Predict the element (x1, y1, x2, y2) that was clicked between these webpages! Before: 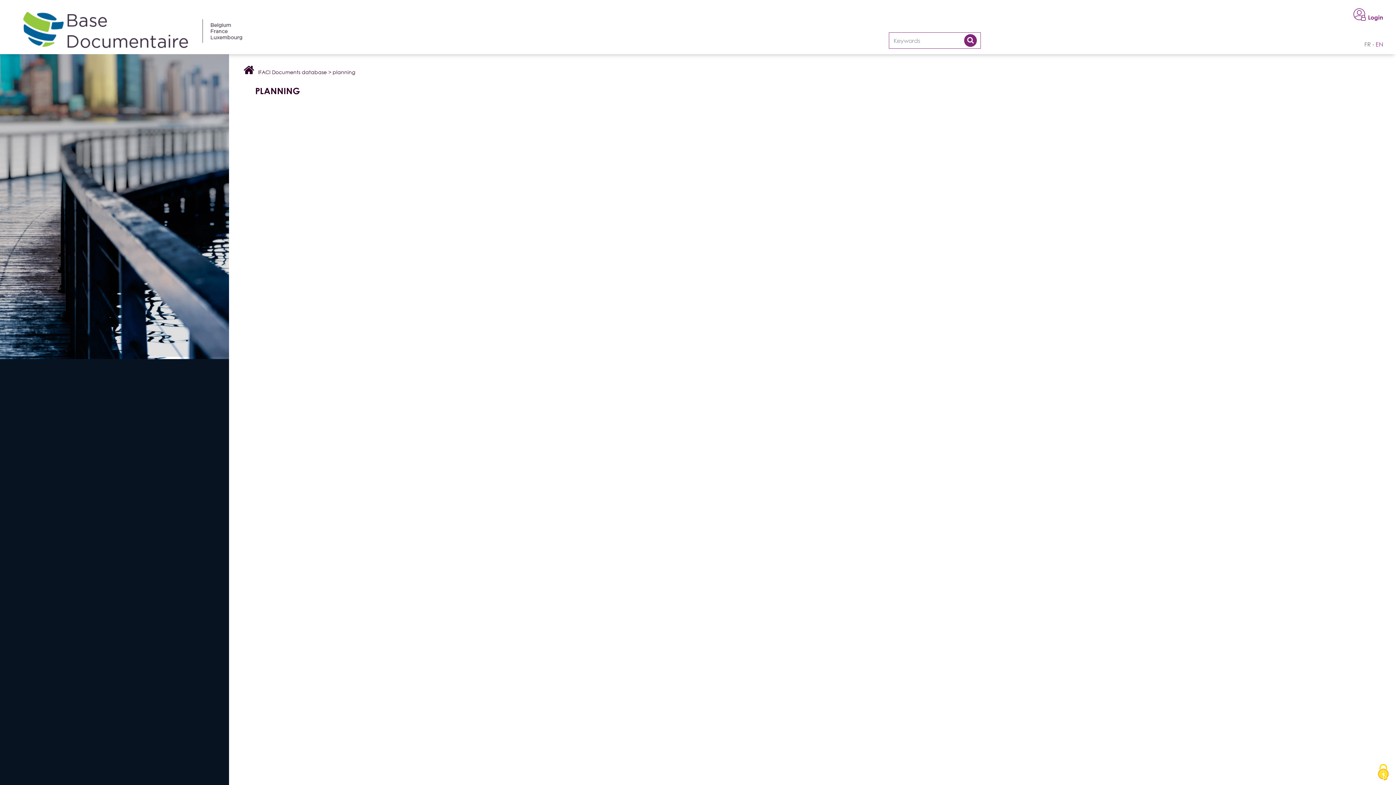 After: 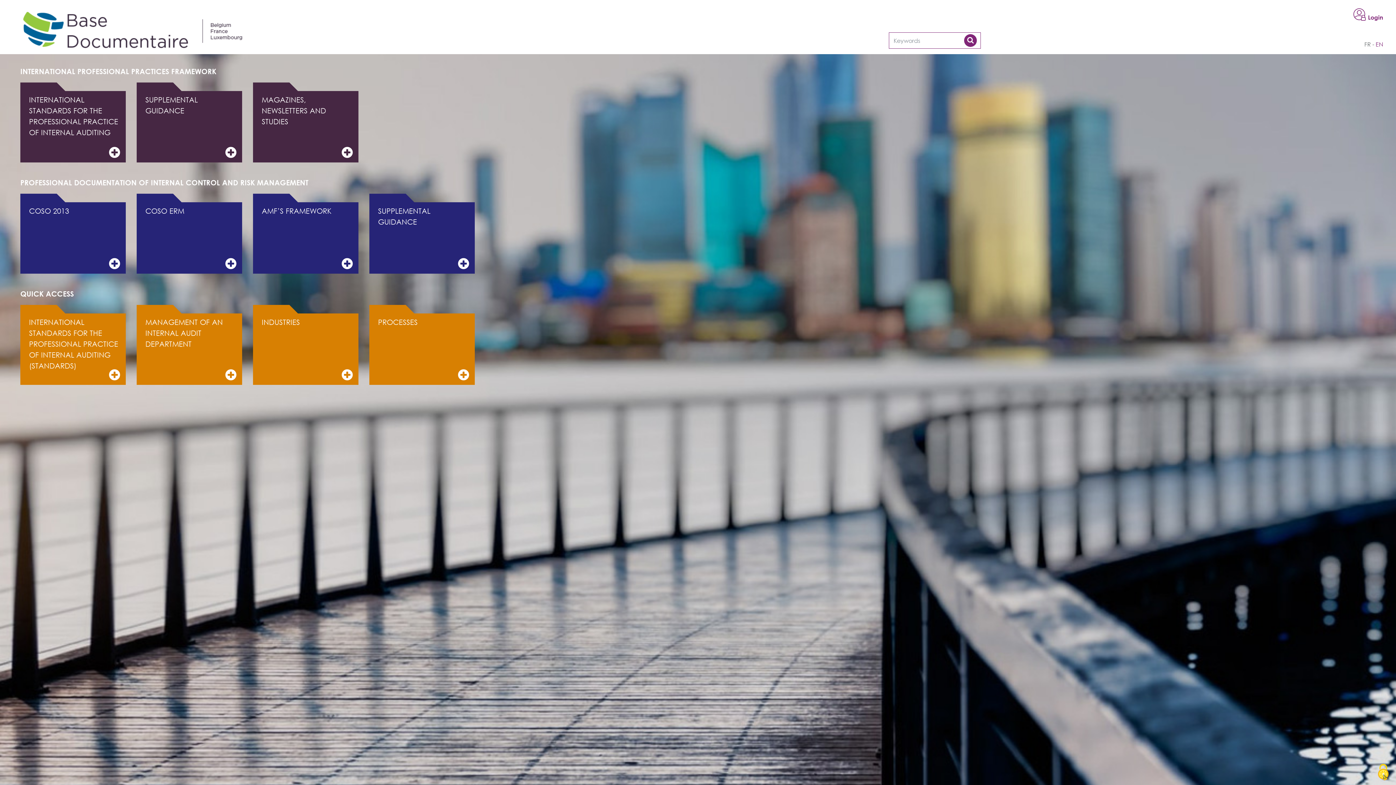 Action: bbox: (18, 23, 246, 31)